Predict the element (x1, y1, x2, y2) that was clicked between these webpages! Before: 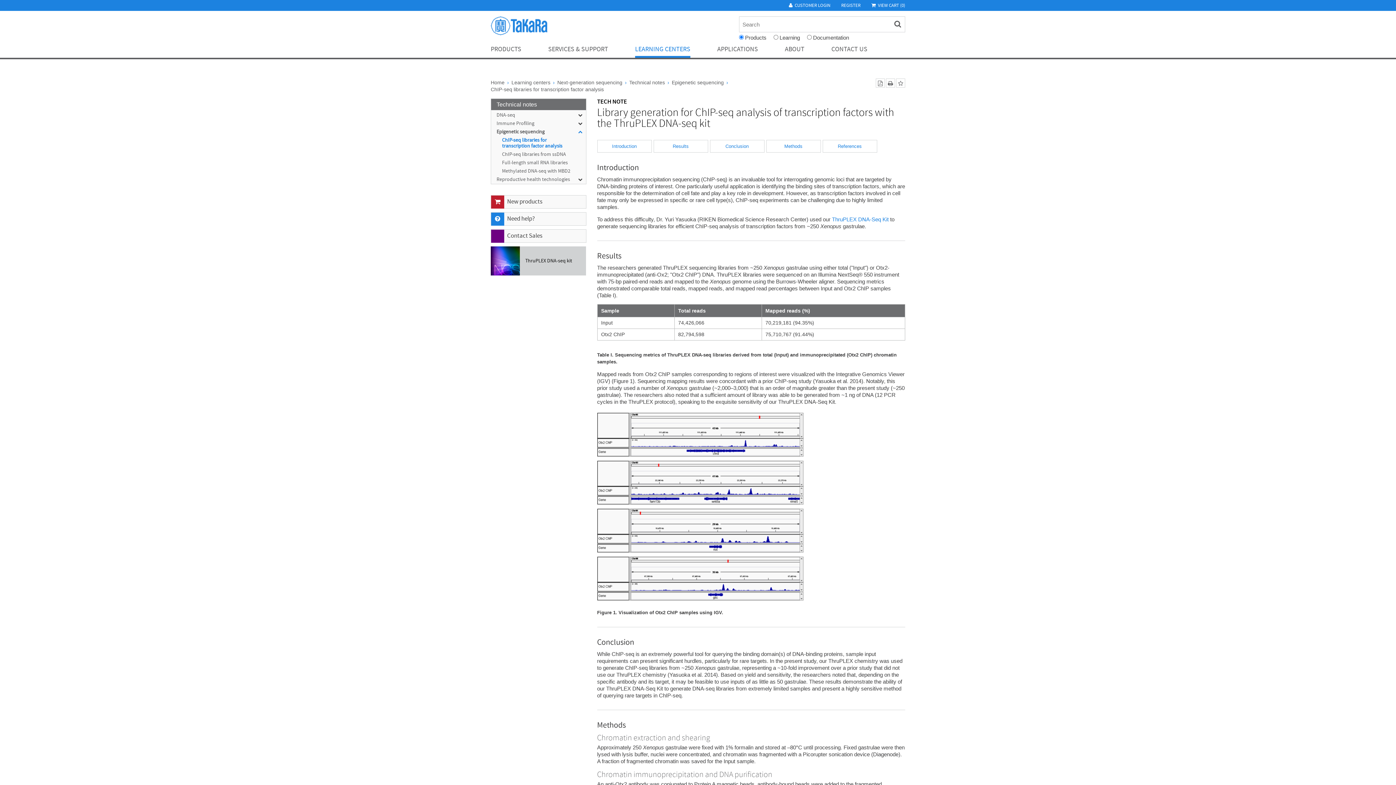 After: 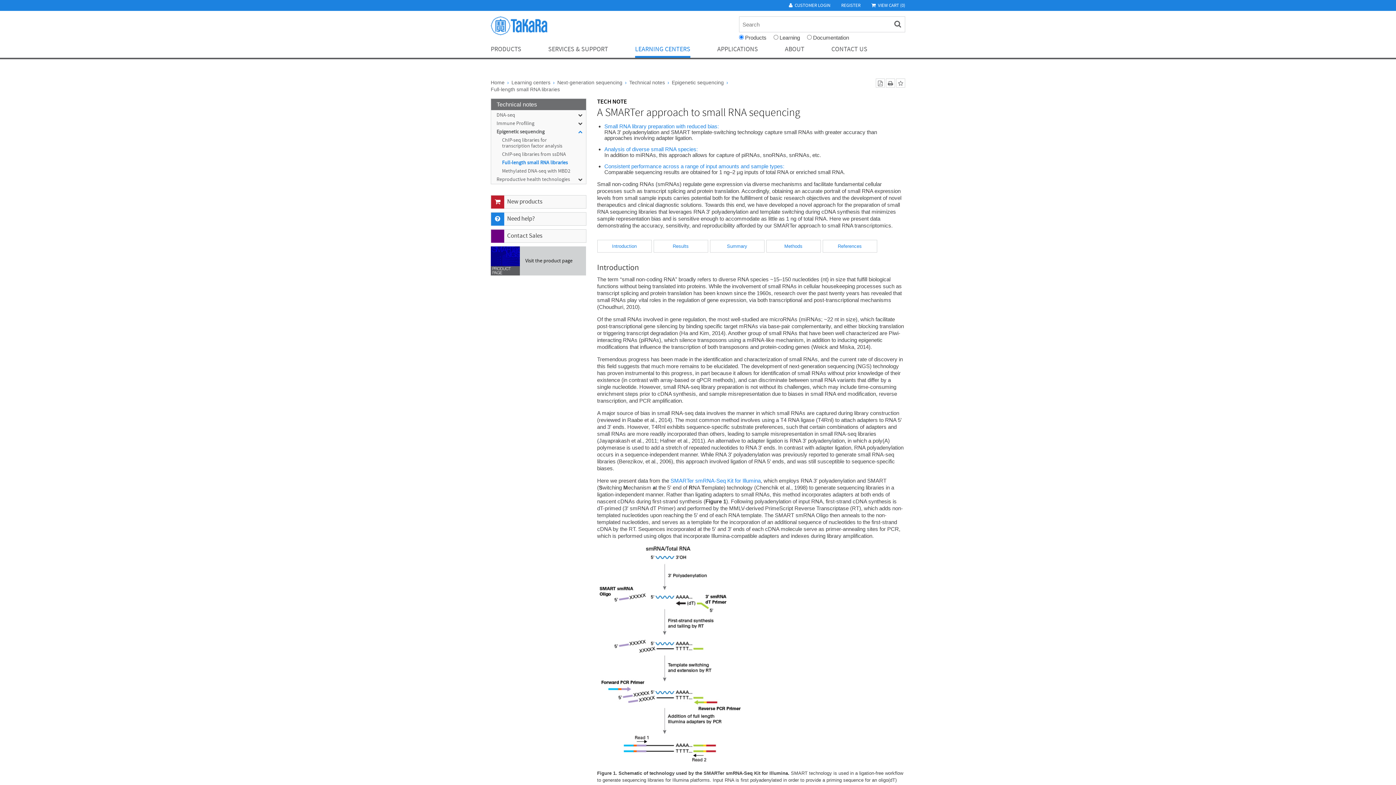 Action: bbox: (491, 158, 586, 167) label: Full-length small RNA libraries